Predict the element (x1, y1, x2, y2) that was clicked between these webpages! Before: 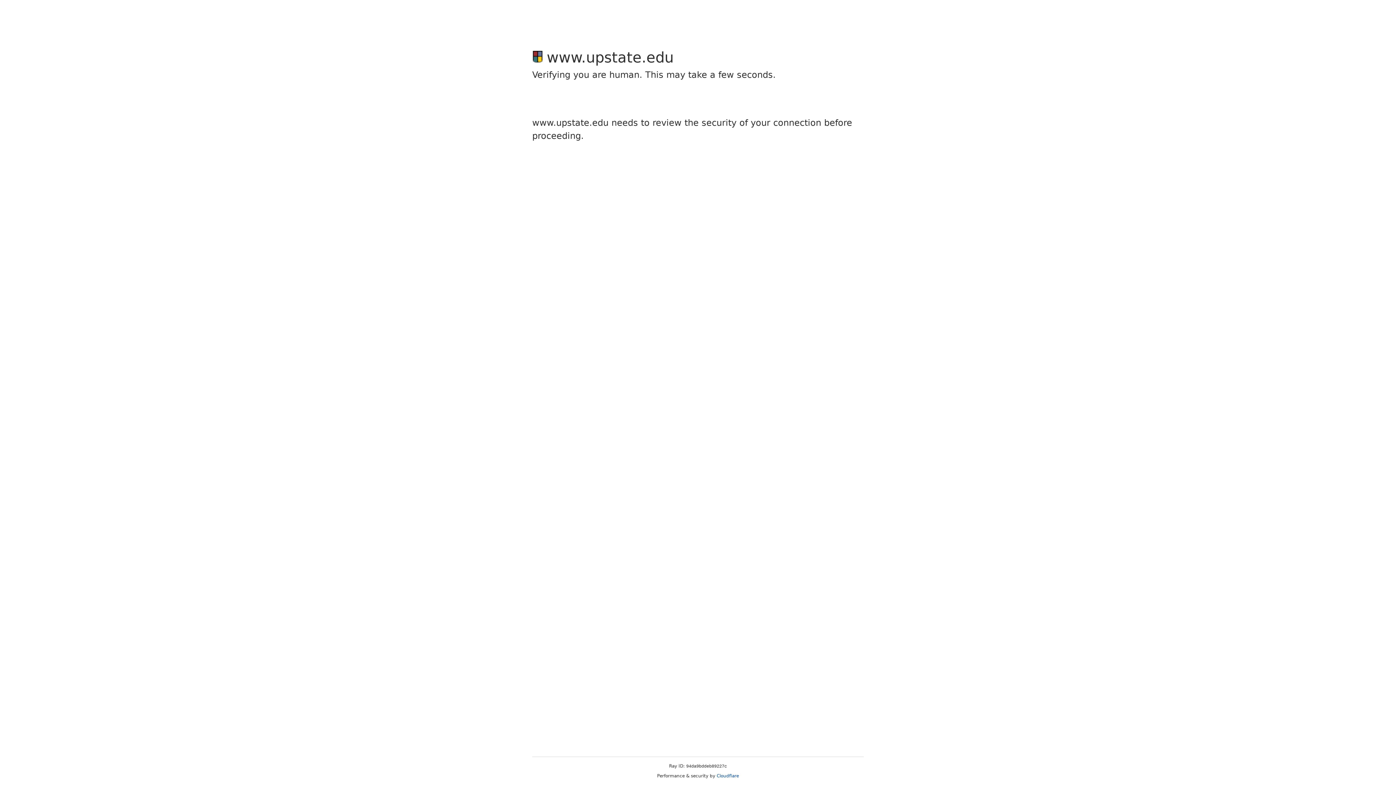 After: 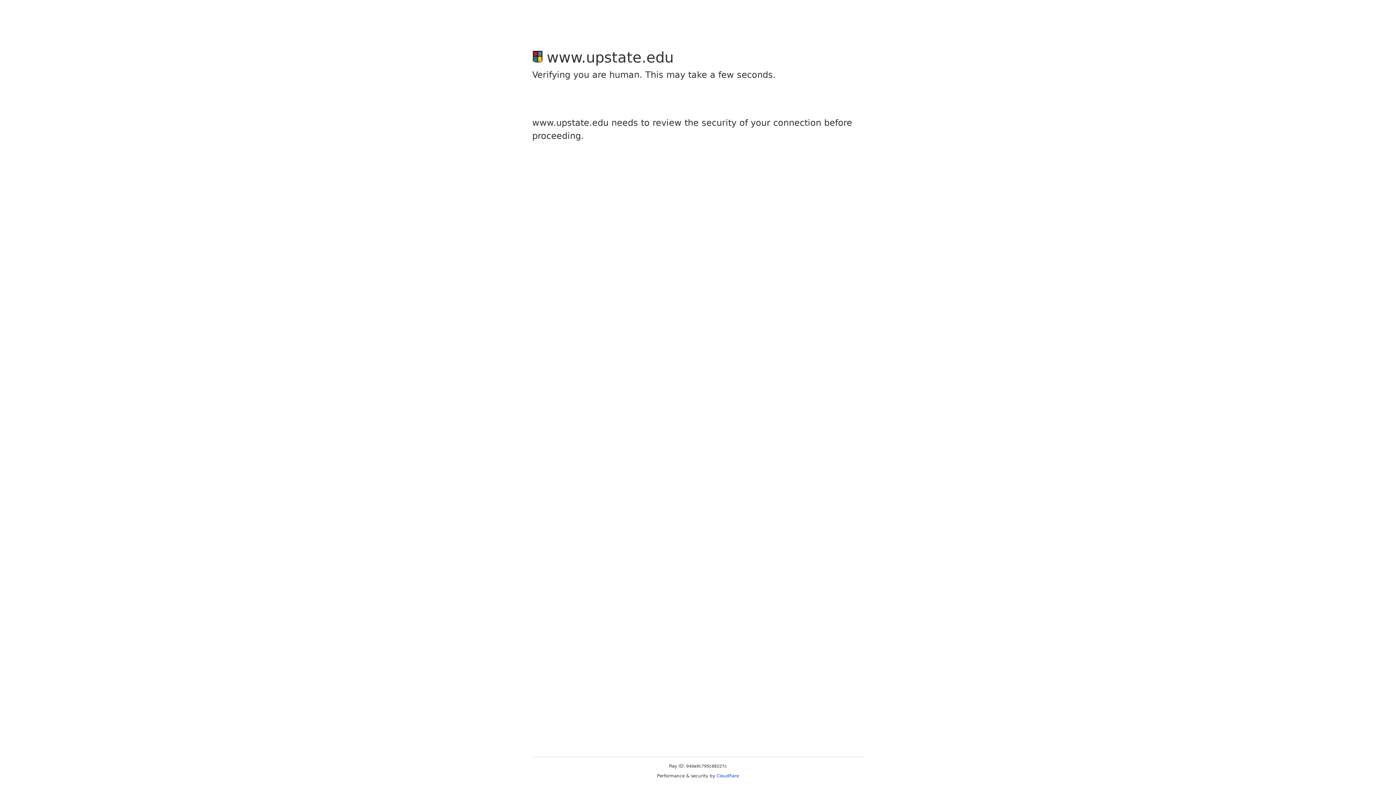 Action: bbox: (716, 773, 739, 778) label: Cloudflare